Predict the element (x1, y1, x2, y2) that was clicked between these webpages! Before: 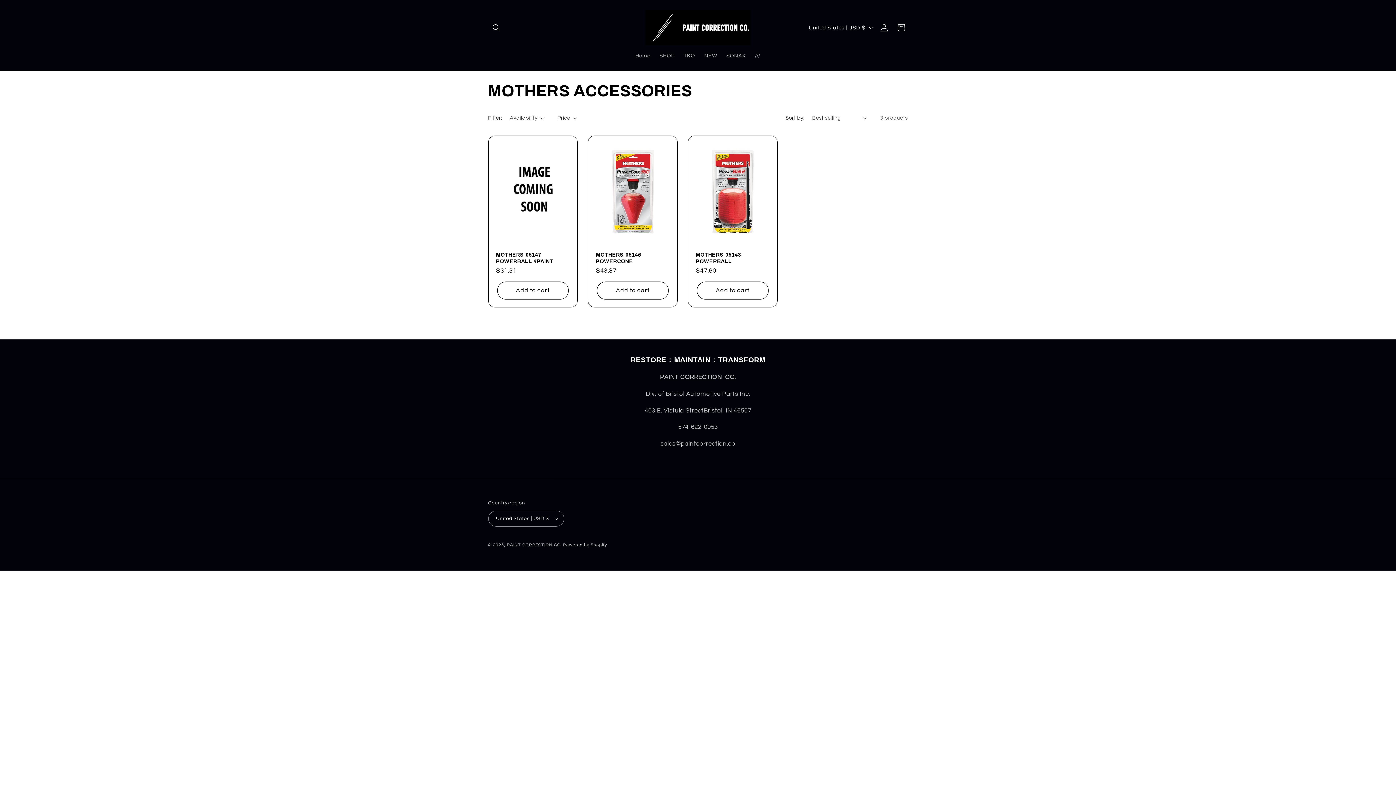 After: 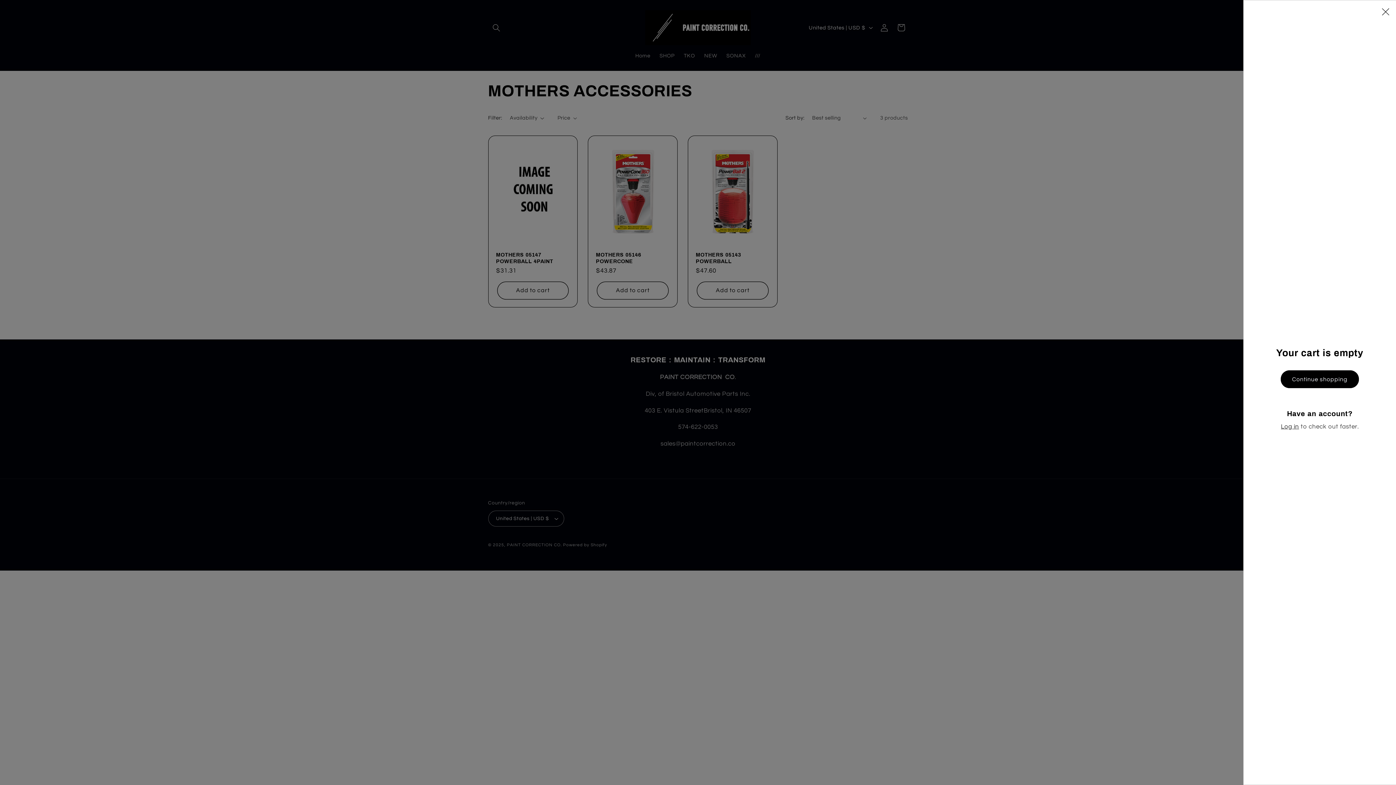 Action: label: Cart bbox: (892, 19, 909, 36)